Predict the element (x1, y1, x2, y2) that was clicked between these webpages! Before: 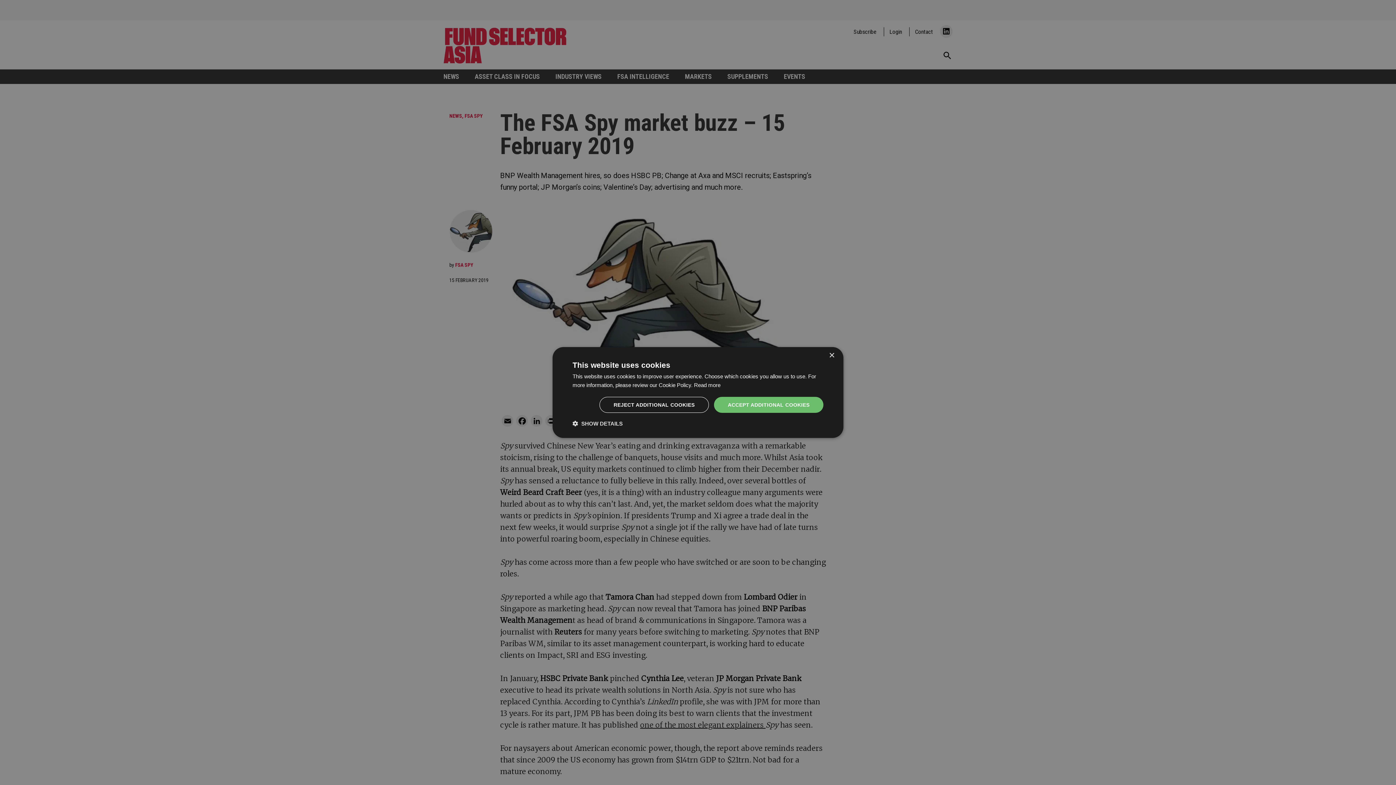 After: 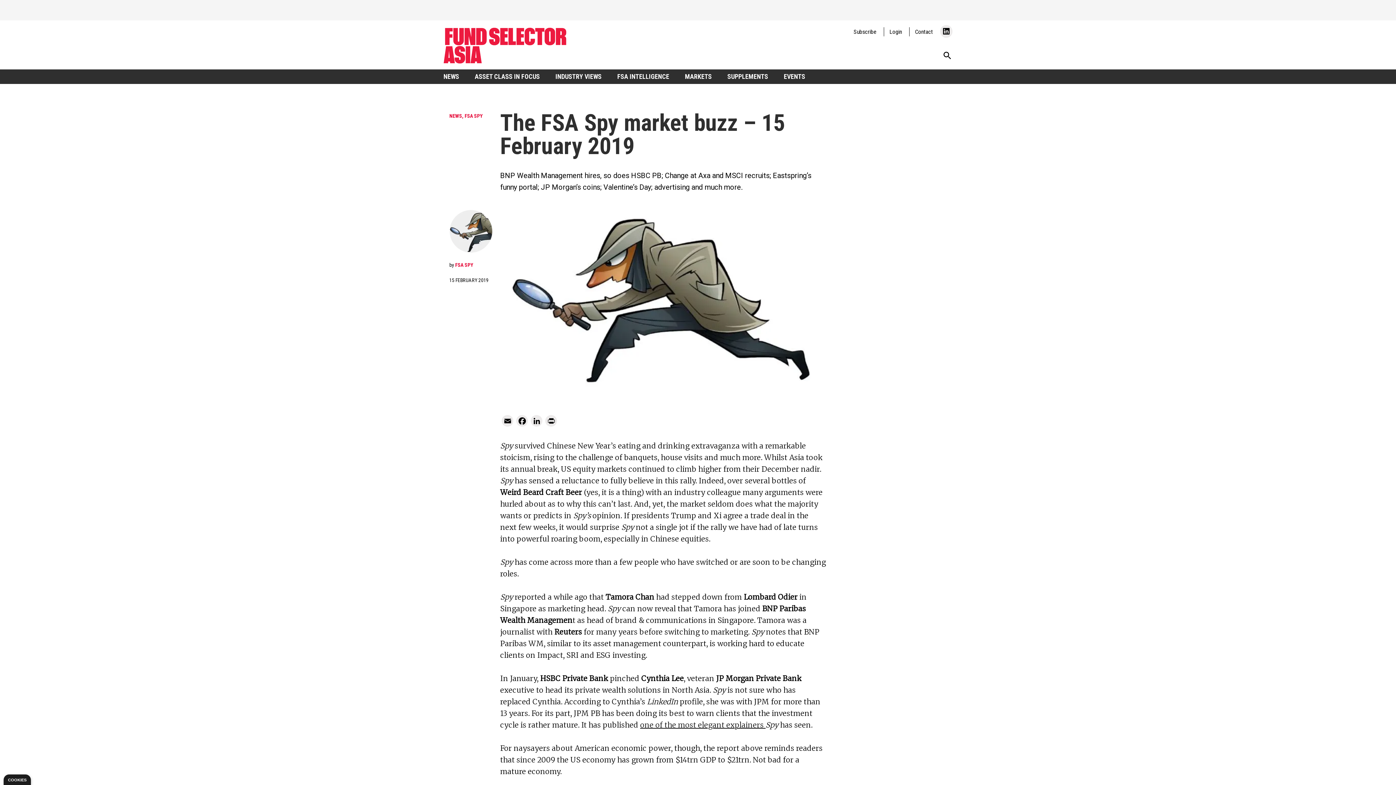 Action: label: ACCEPT ADDITIONAL COOKIES bbox: (714, 397, 823, 413)